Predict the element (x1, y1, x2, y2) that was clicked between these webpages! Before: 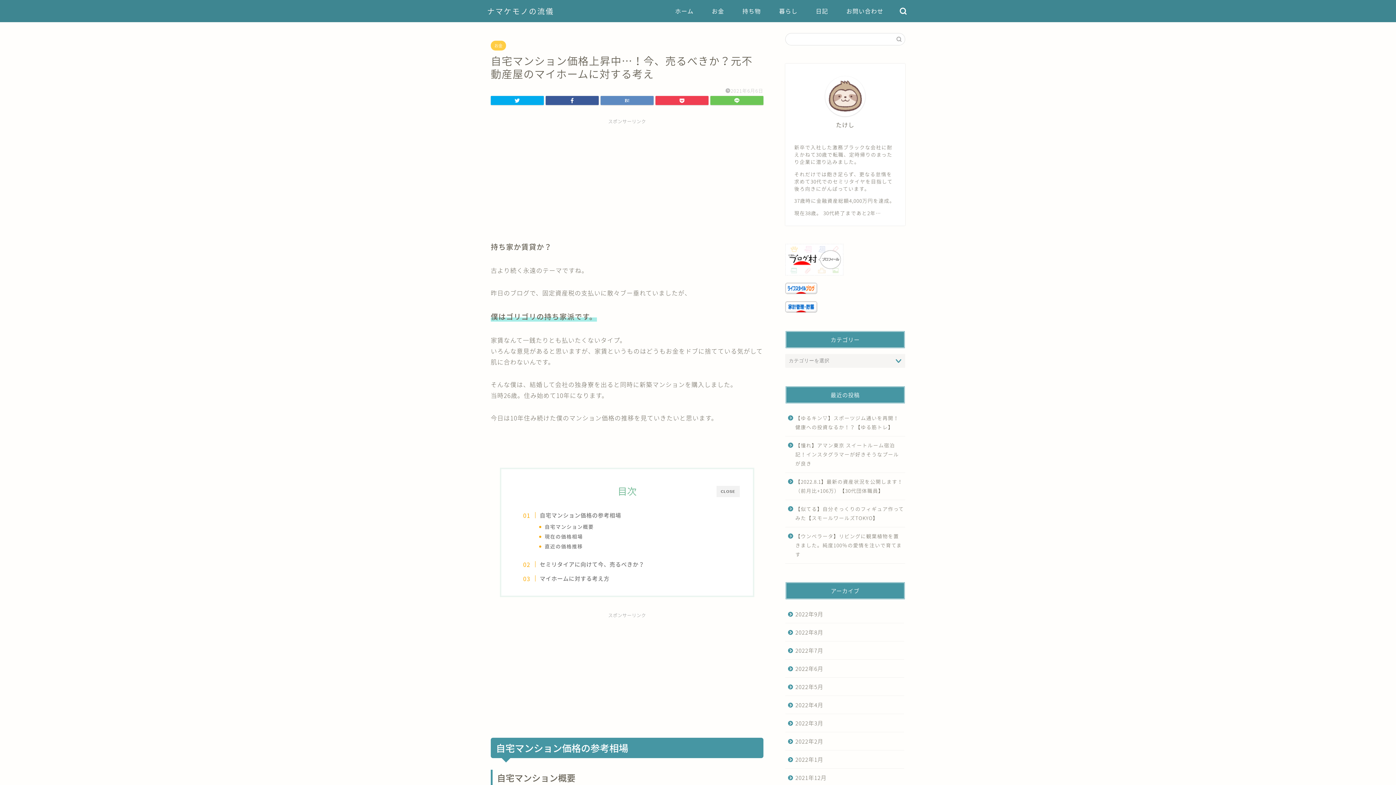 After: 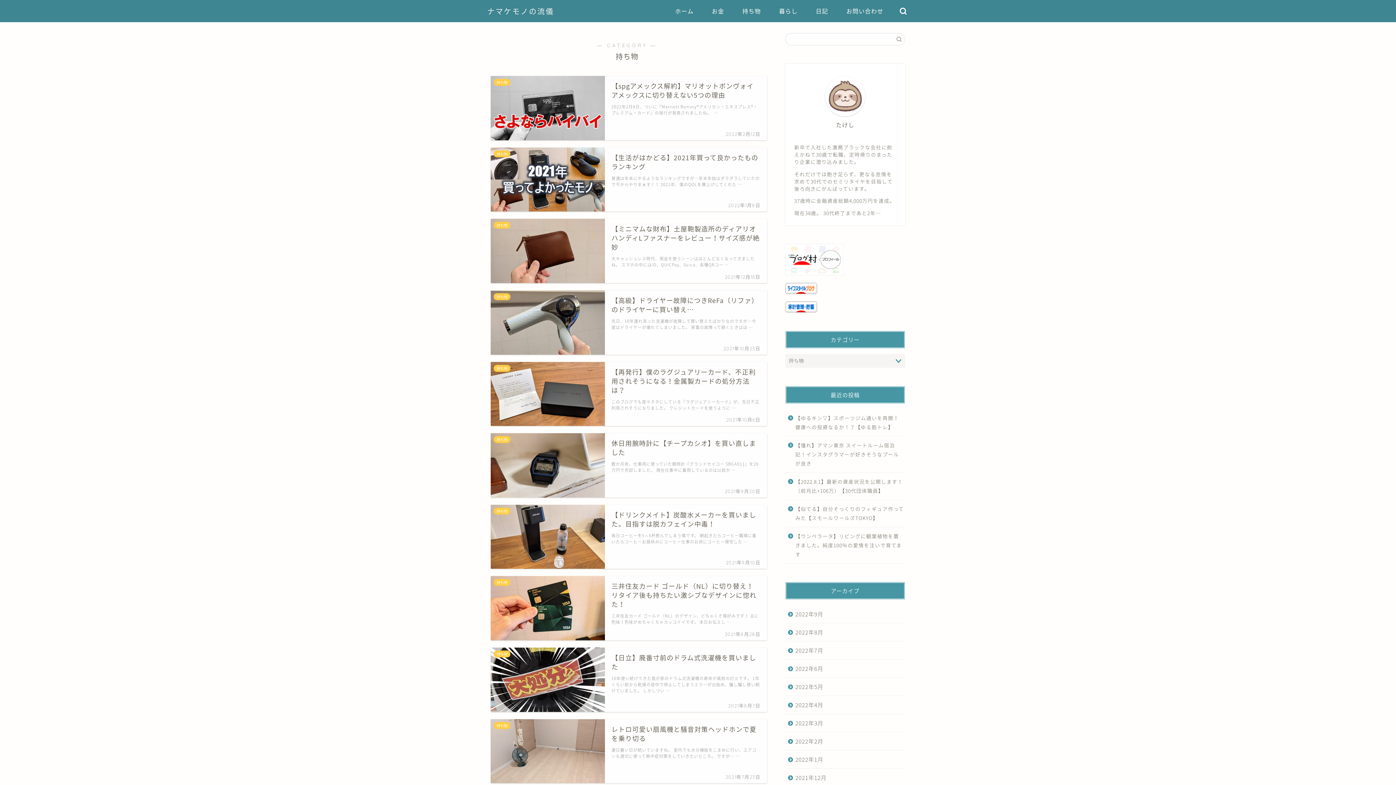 Action: label: 持ち物 bbox: (733, 5, 770, 20)